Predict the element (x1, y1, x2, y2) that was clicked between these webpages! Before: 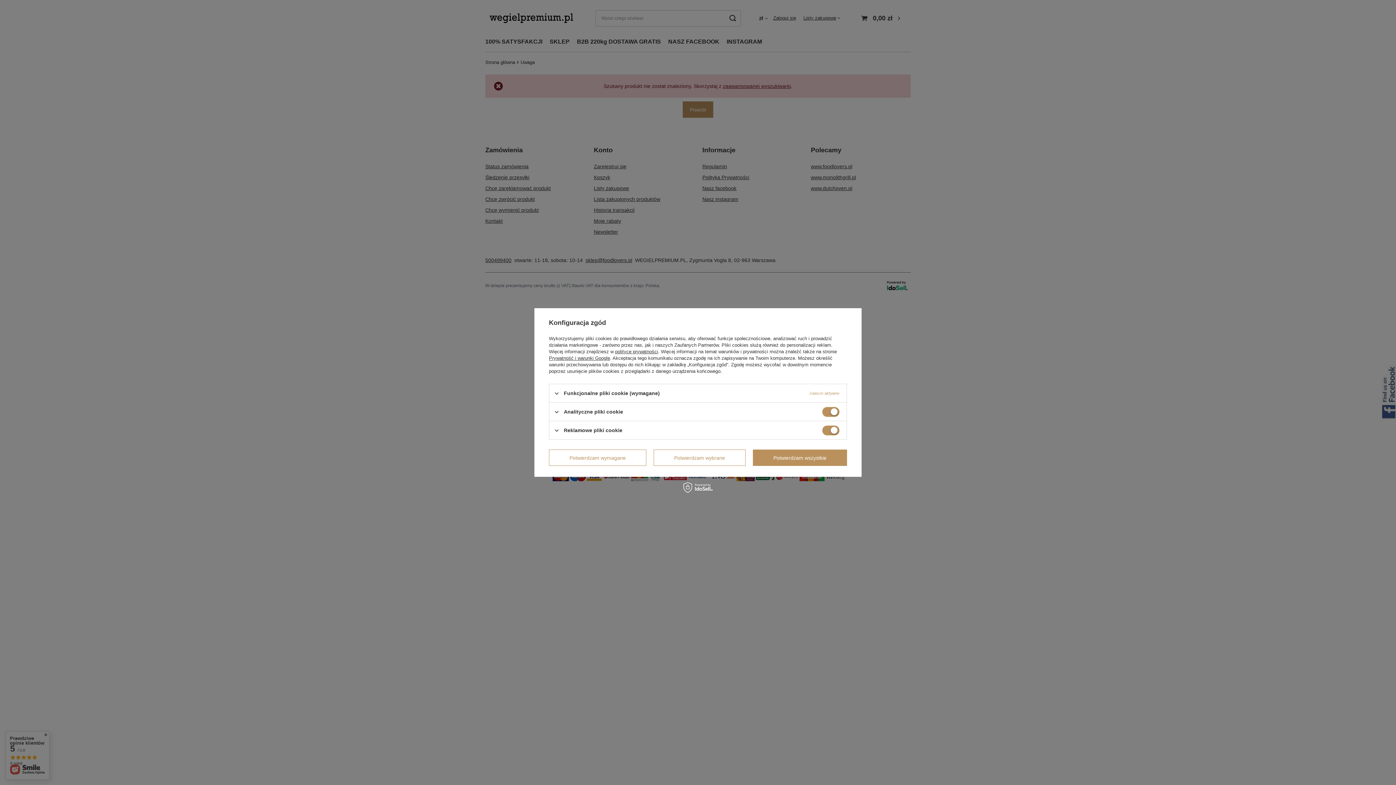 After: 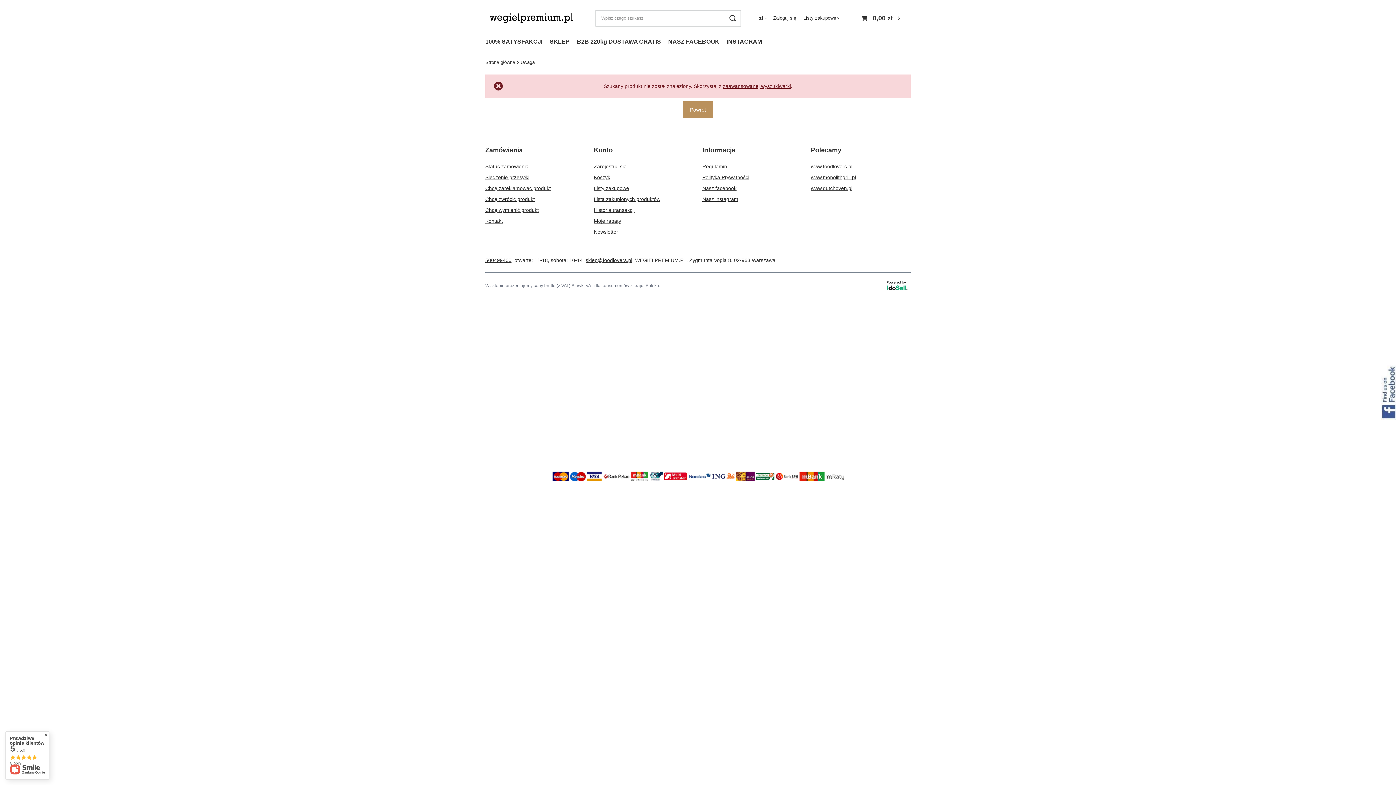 Action: label: Potwierdzam wszystkie bbox: (753, 449, 847, 466)